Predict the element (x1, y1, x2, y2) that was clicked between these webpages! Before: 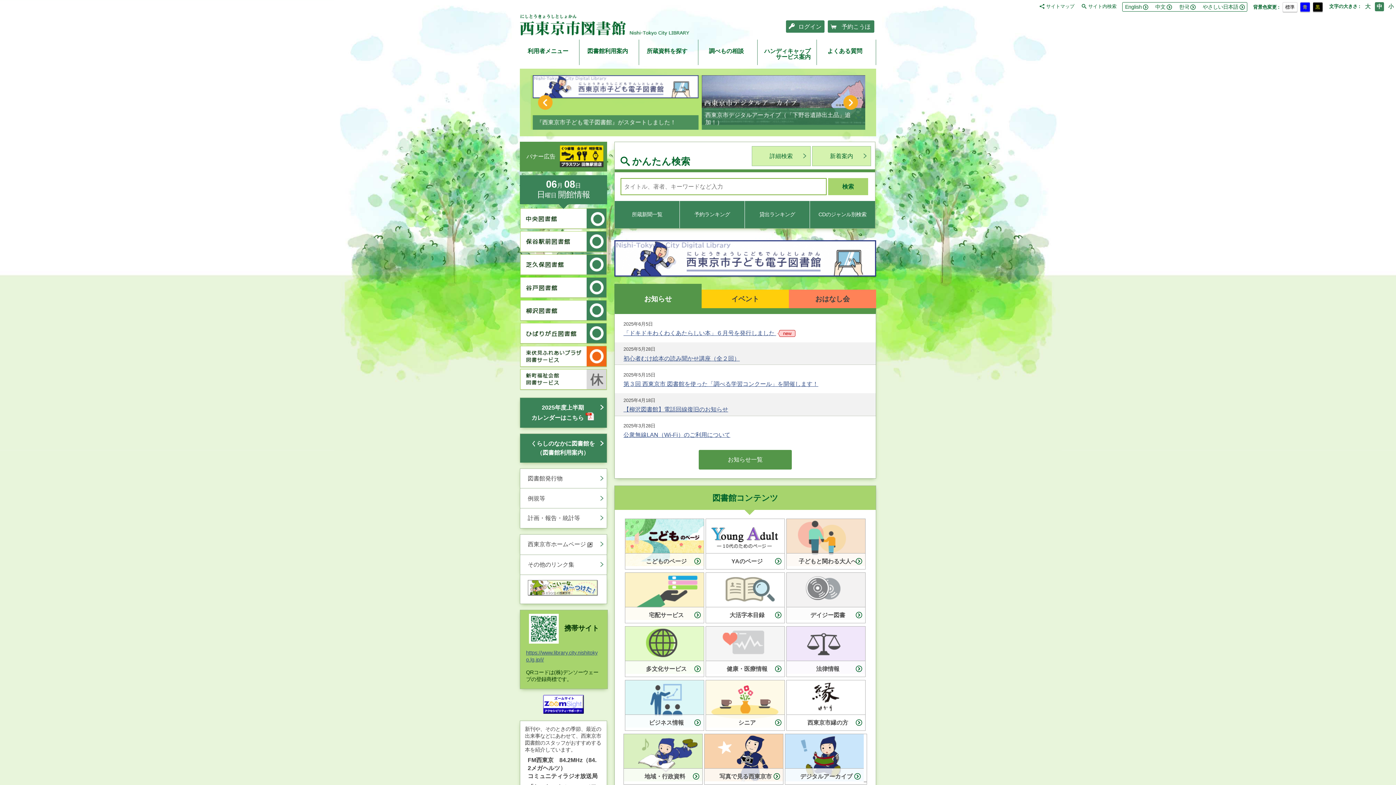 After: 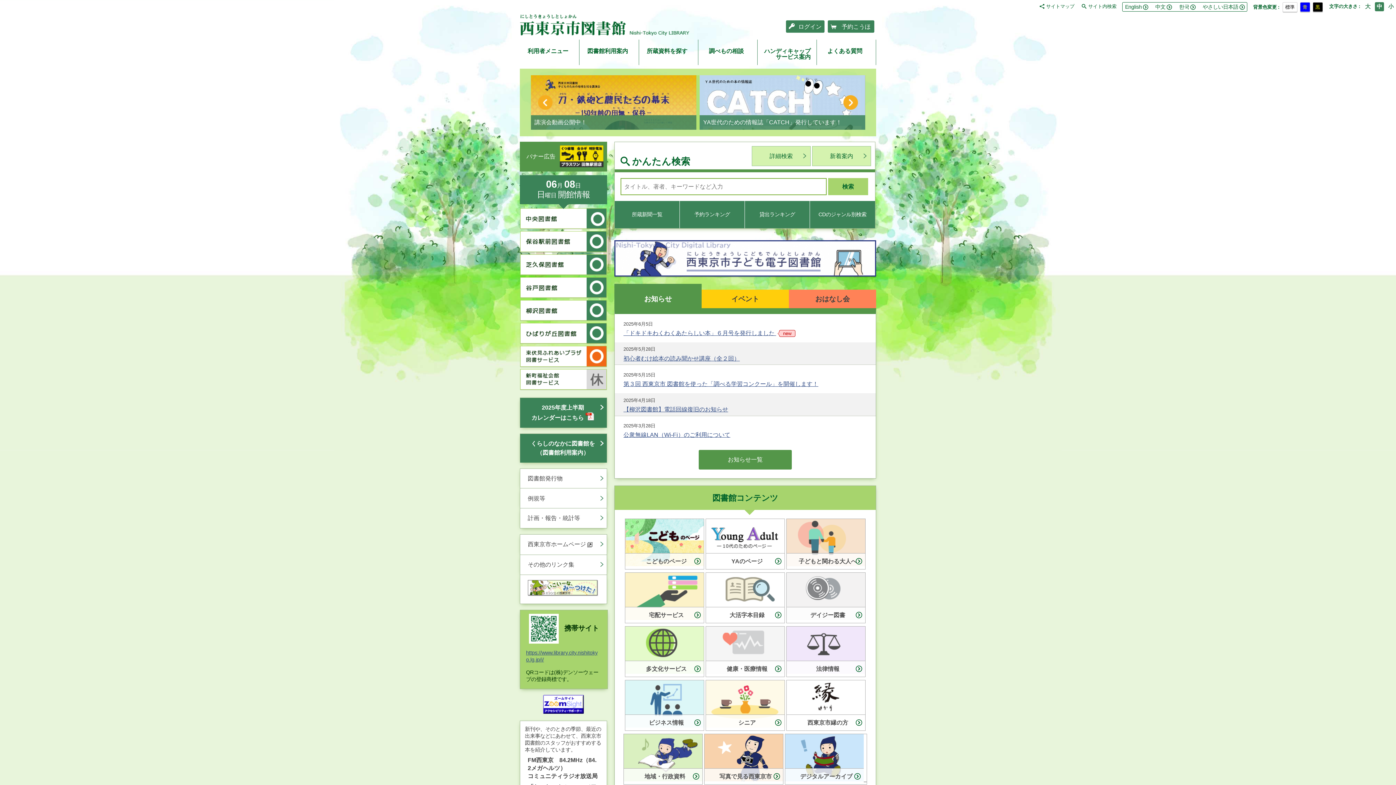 Action: label: お知らせ bbox: (614, 284, 701, 308)